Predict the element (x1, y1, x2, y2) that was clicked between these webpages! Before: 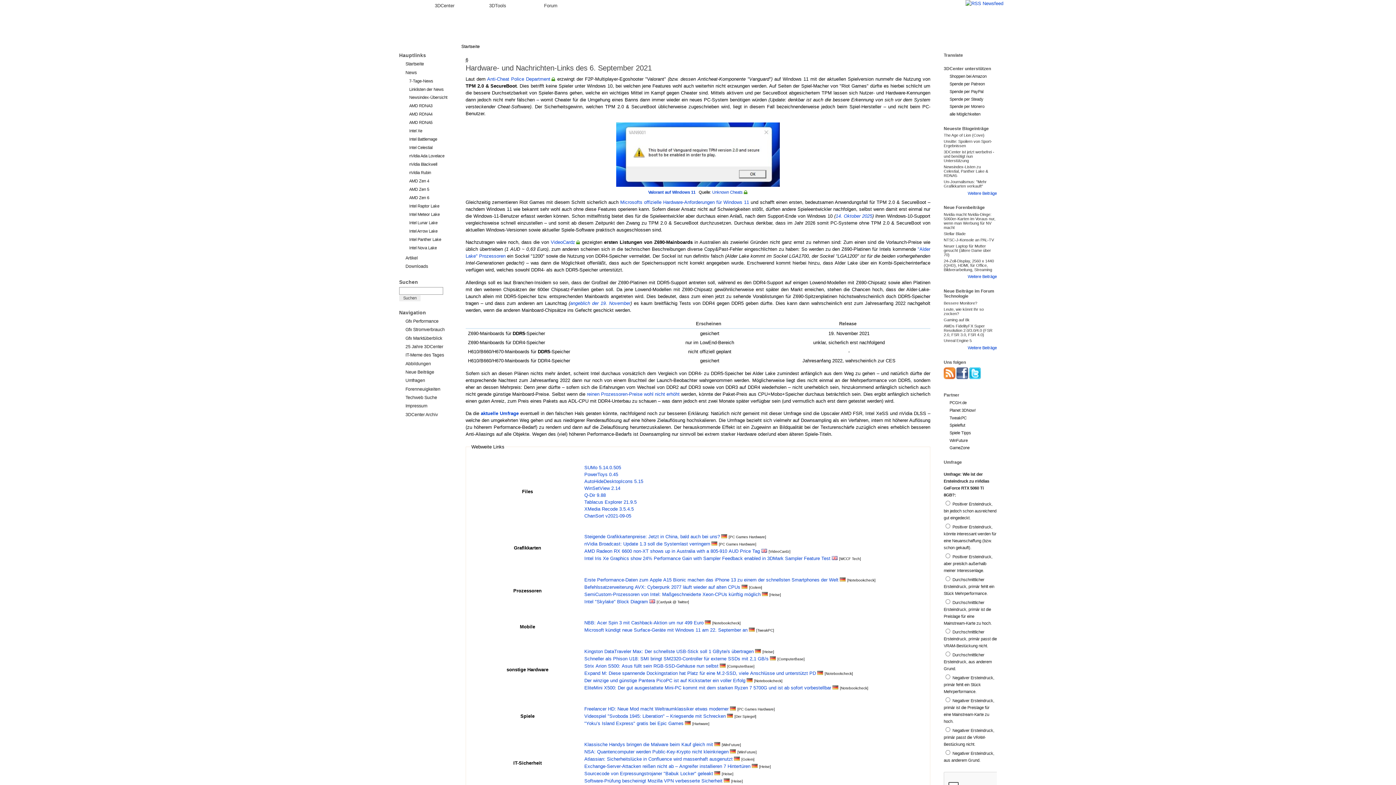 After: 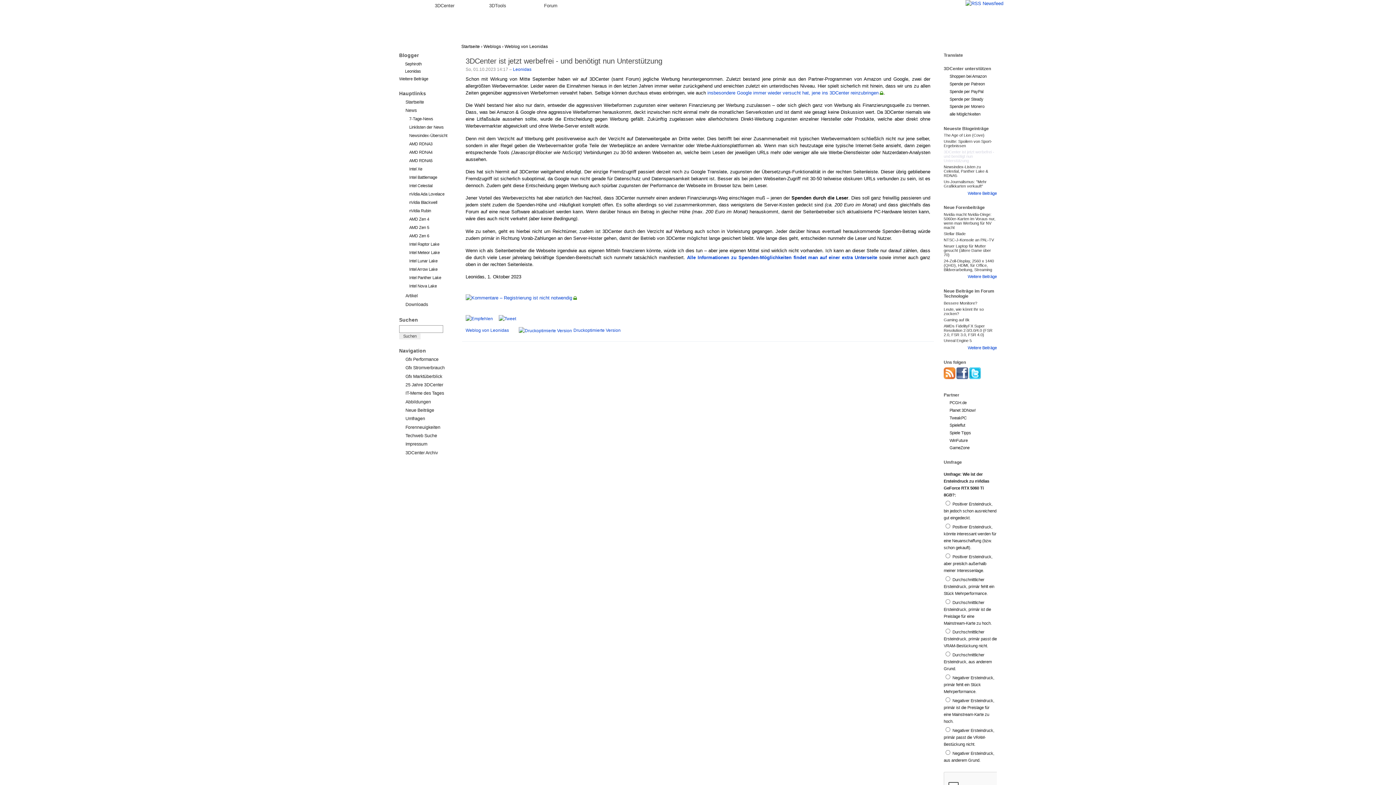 Action: label: 3DCenter ist jetzt werbefrei - und benötigt nun Unterstützung bbox: (944, 149, 994, 162)